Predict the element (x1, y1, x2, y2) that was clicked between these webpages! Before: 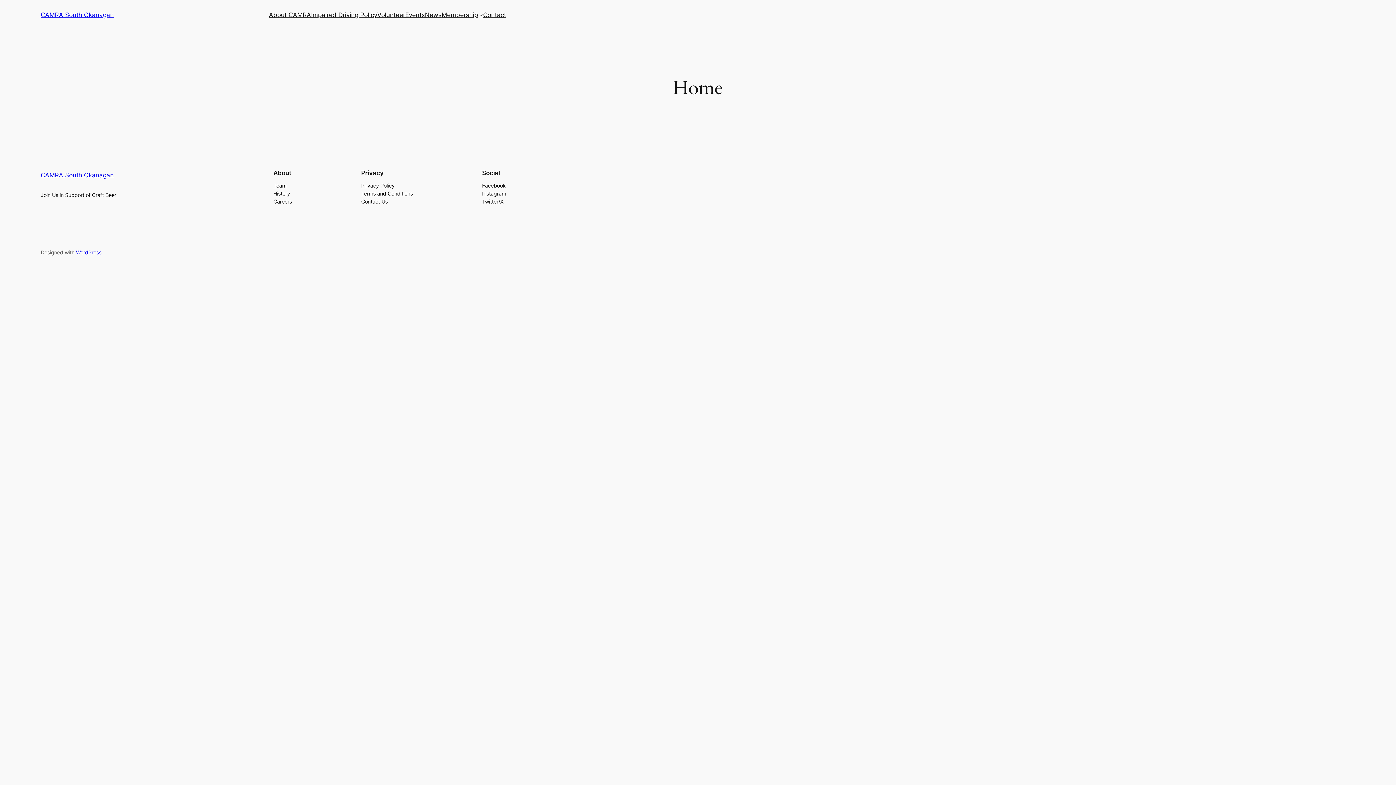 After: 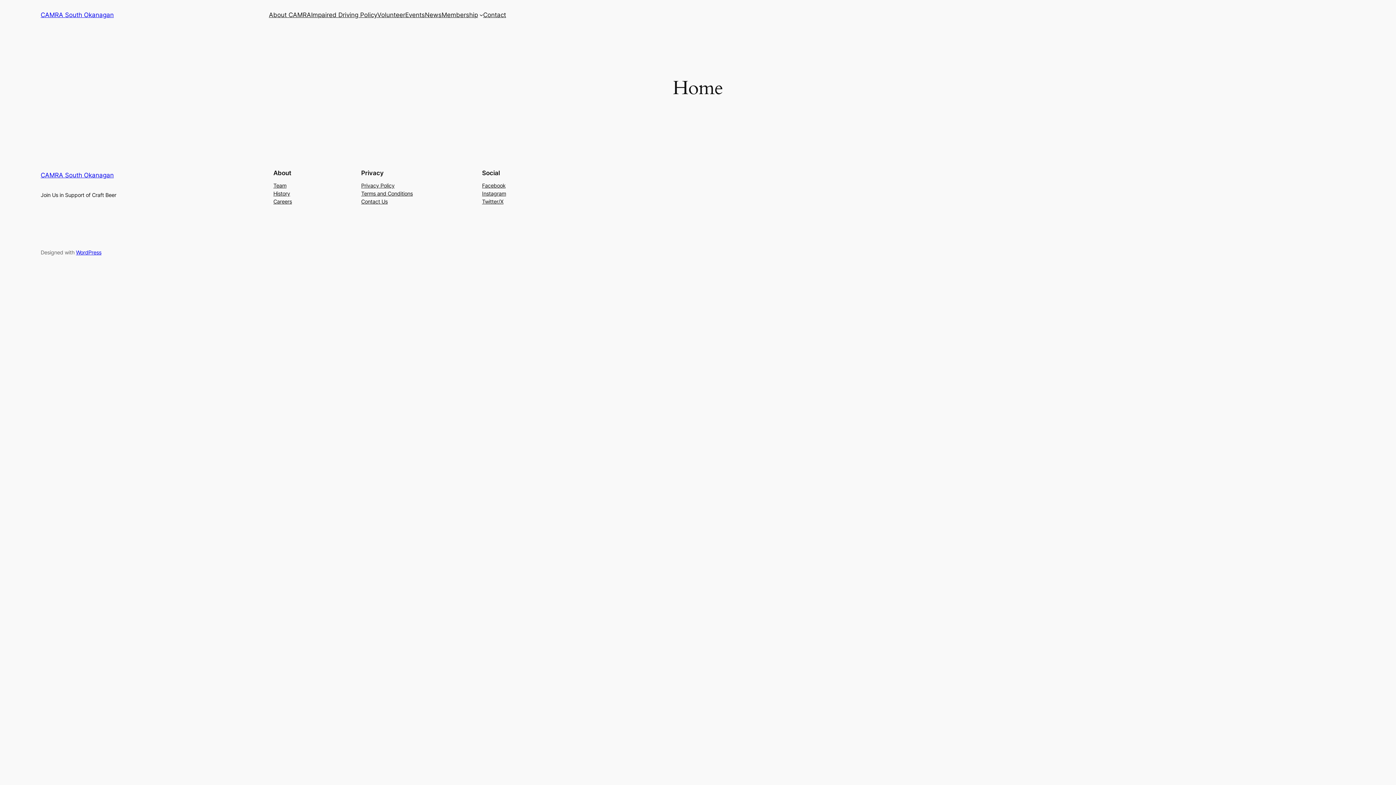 Action: label: Privacy Policy bbox: (361, 181, 394, 189)